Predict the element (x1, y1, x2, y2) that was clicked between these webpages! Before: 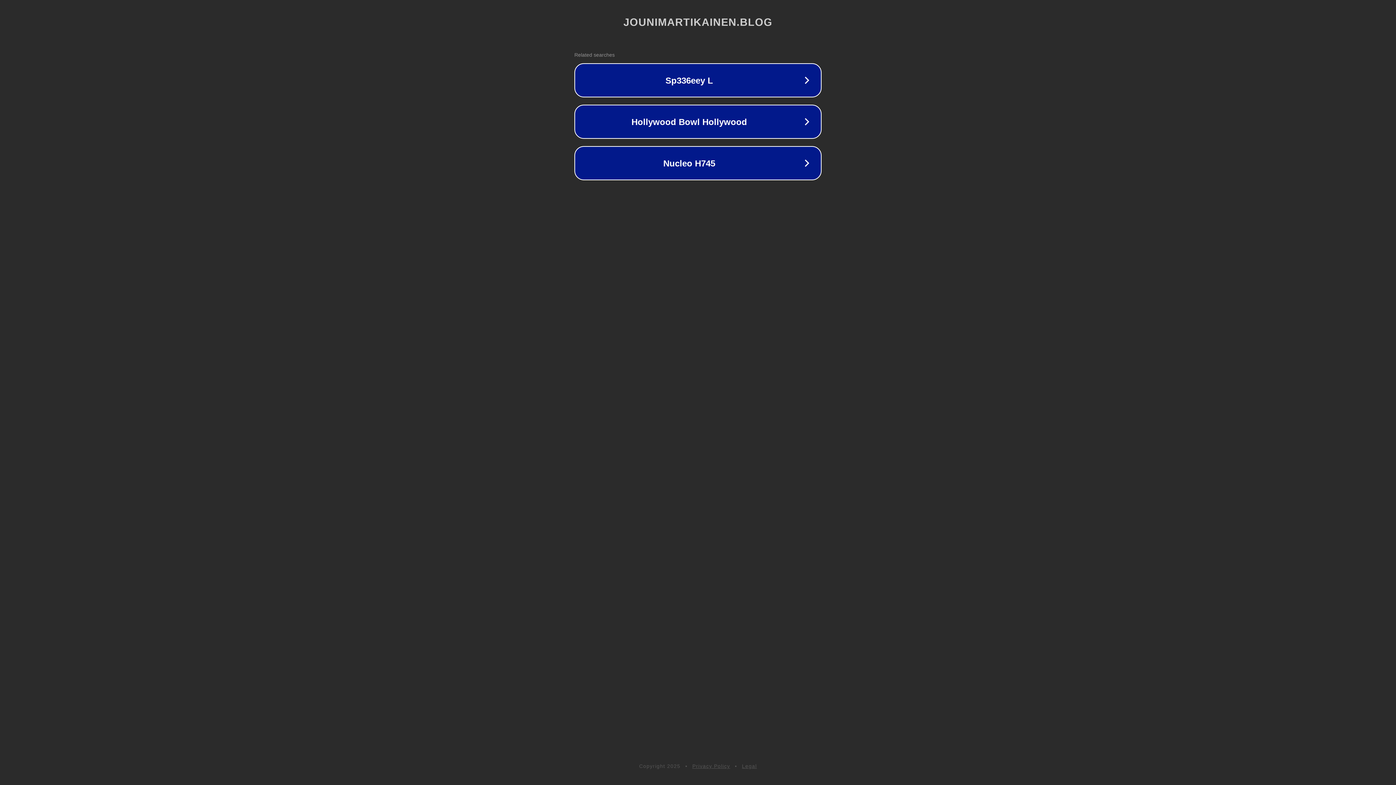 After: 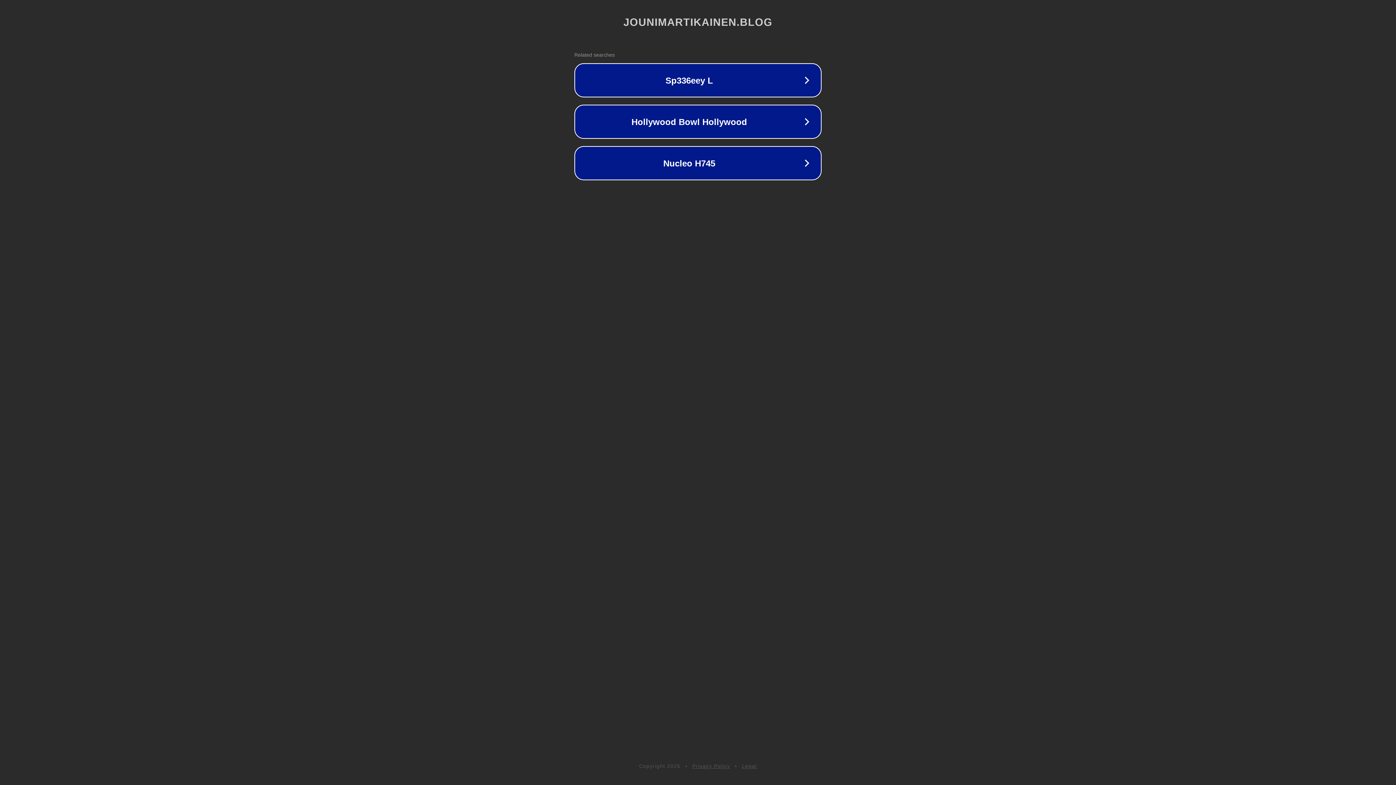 Action: bbox: (742, 763, 757, 769) label: Legal